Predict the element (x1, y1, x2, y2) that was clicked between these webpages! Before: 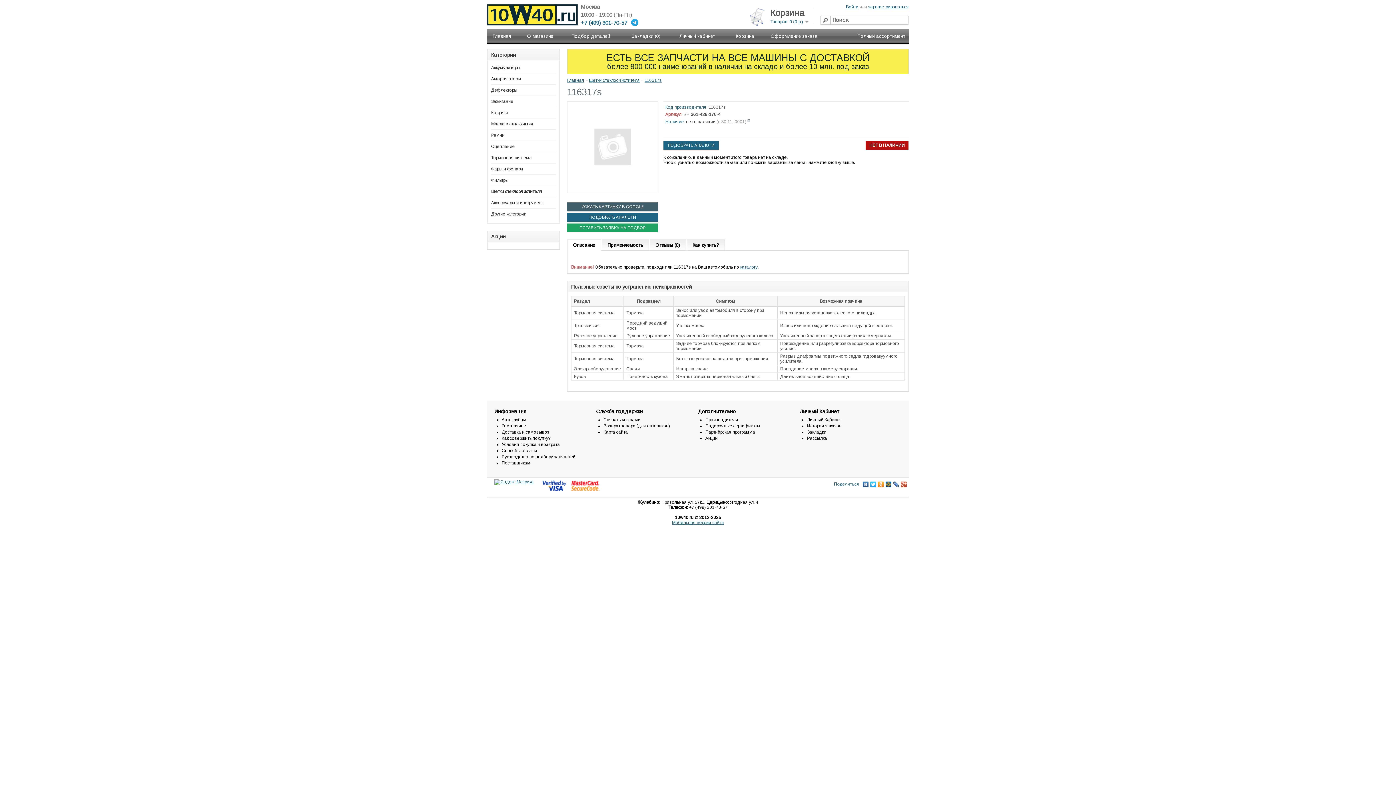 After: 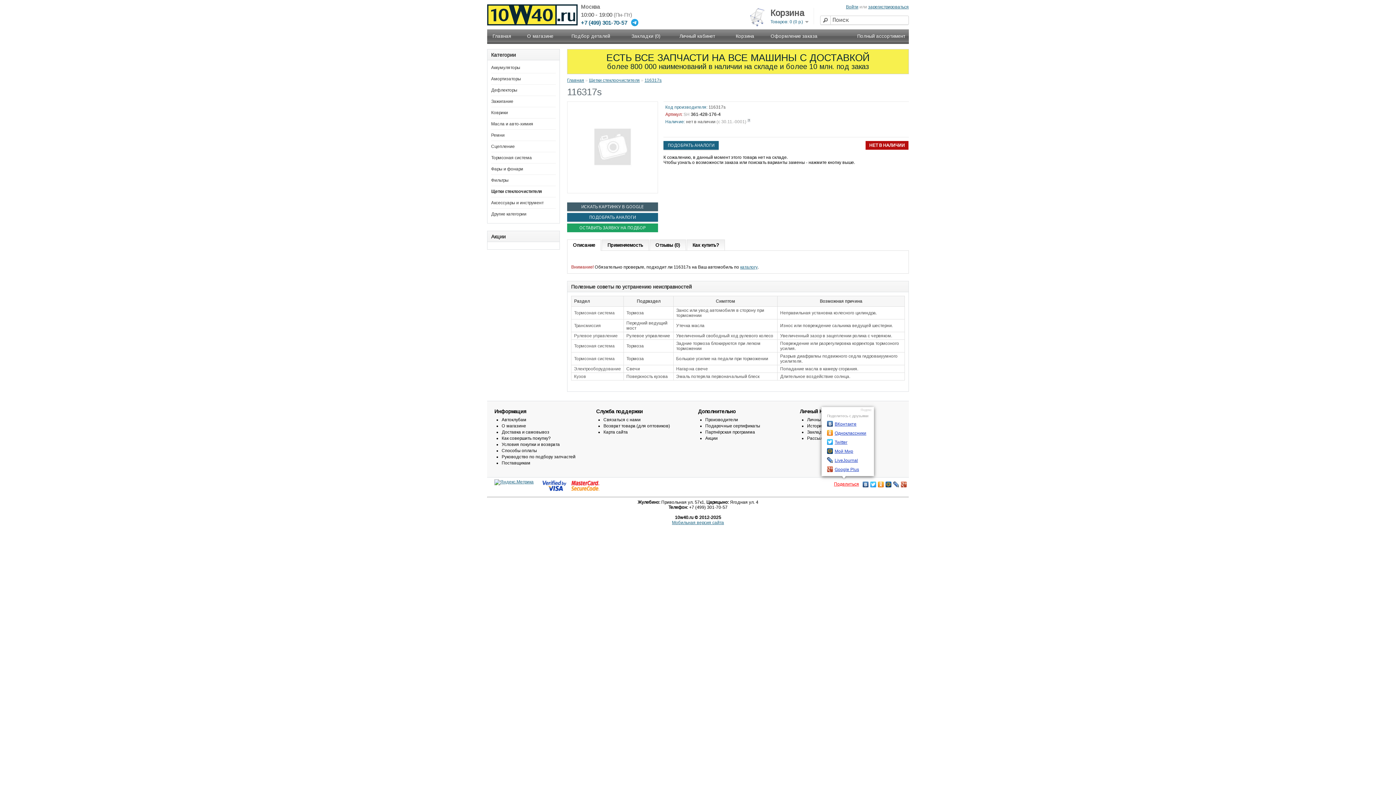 Action: bbox: (833, 480, 862, 489) label: Поделиться